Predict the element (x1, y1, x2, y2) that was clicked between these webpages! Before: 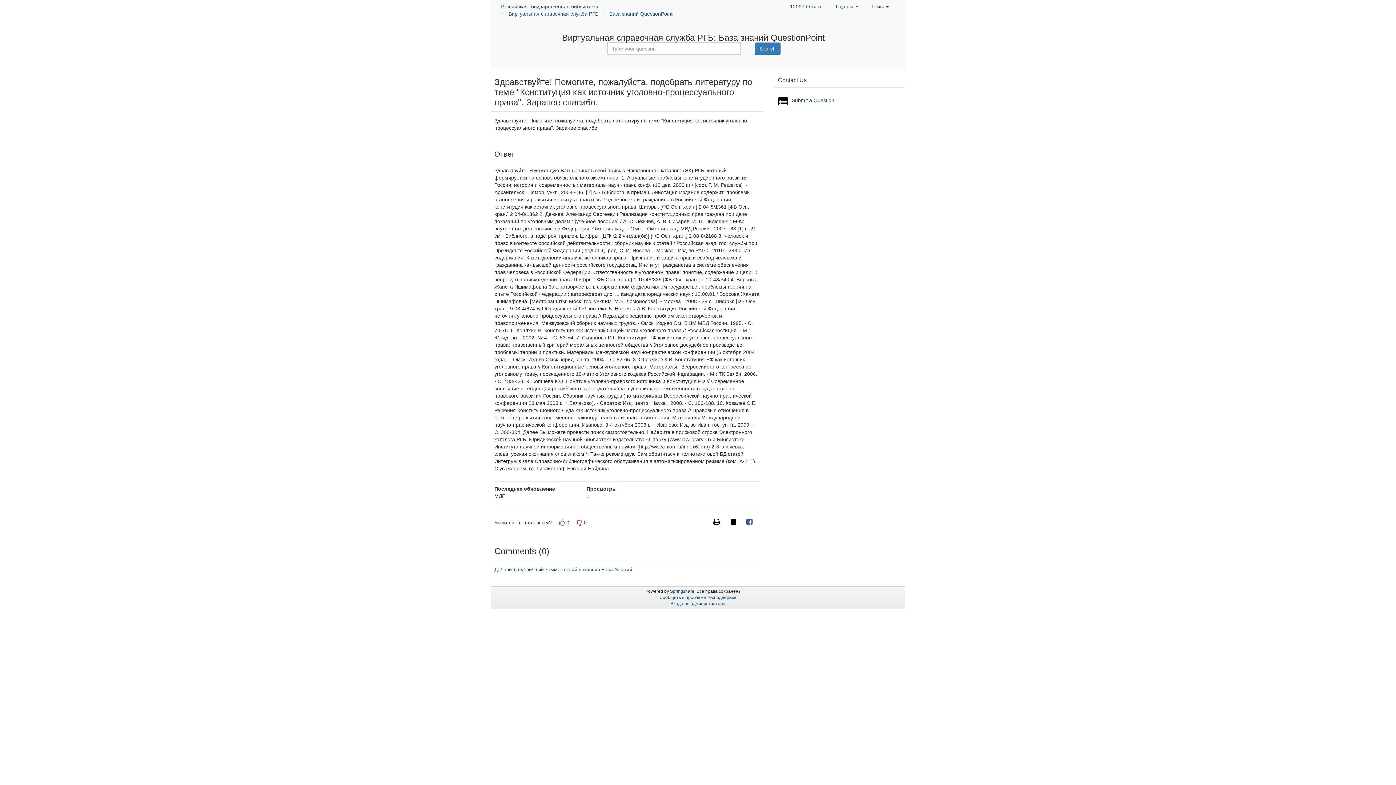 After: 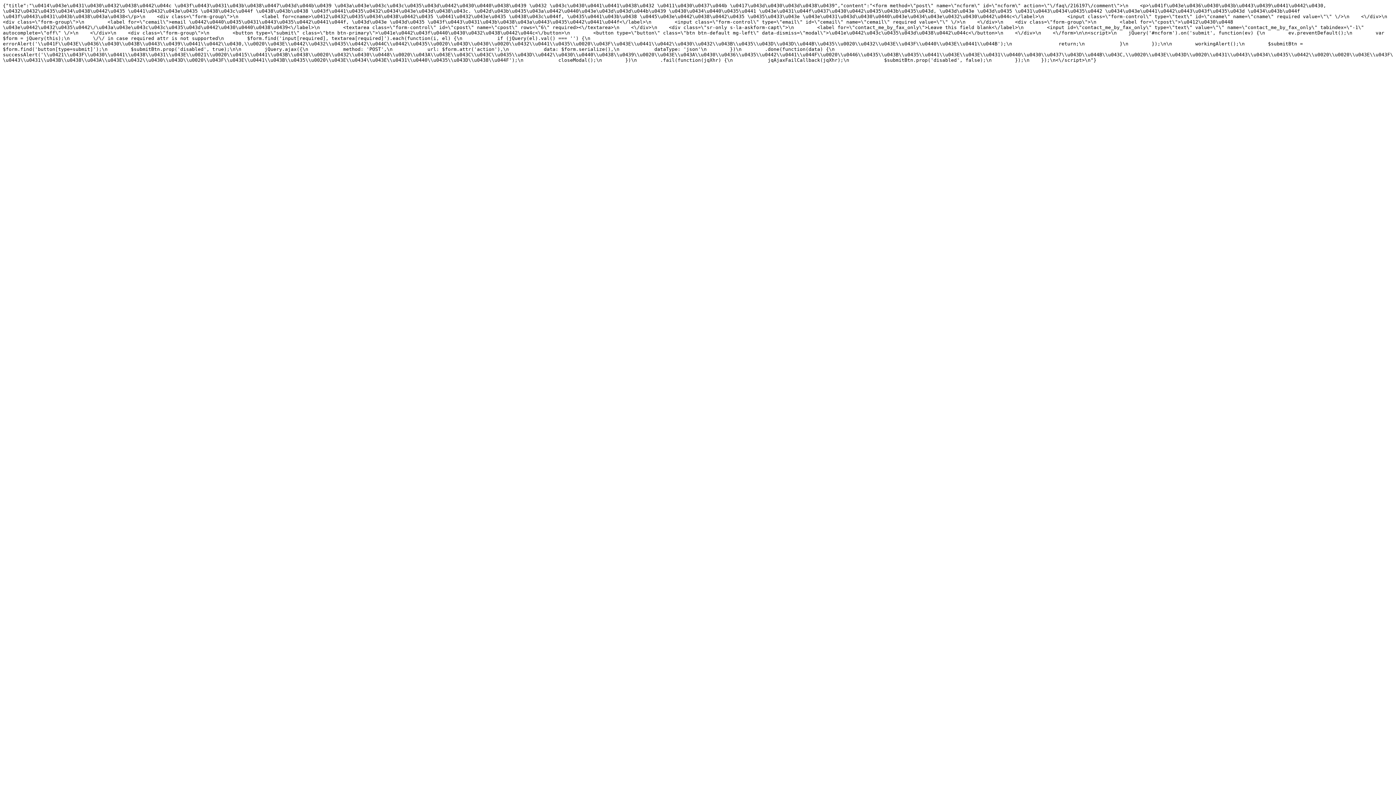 Action: label: Добавить публичный комментарий в массив Базы Знаний bbox: (494, 566, 632, 572)